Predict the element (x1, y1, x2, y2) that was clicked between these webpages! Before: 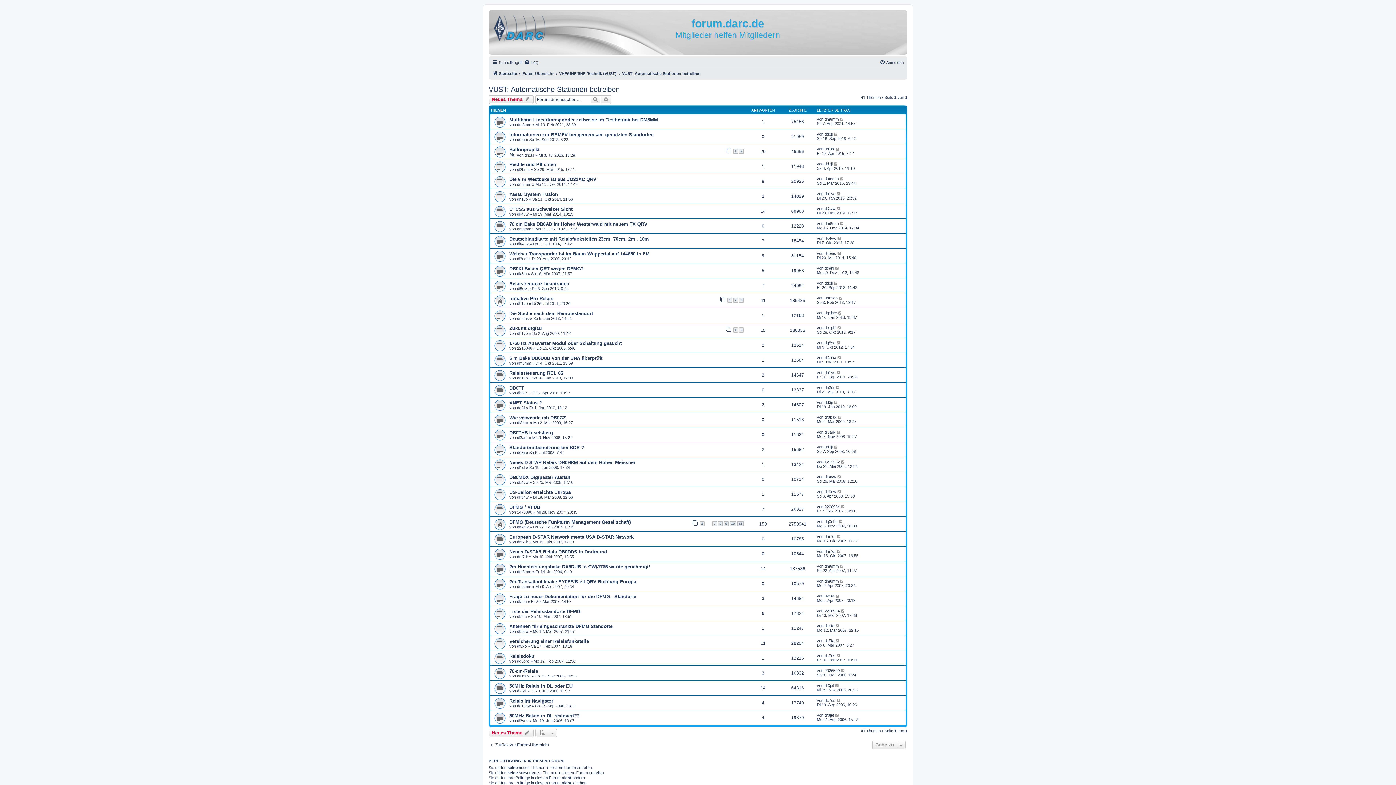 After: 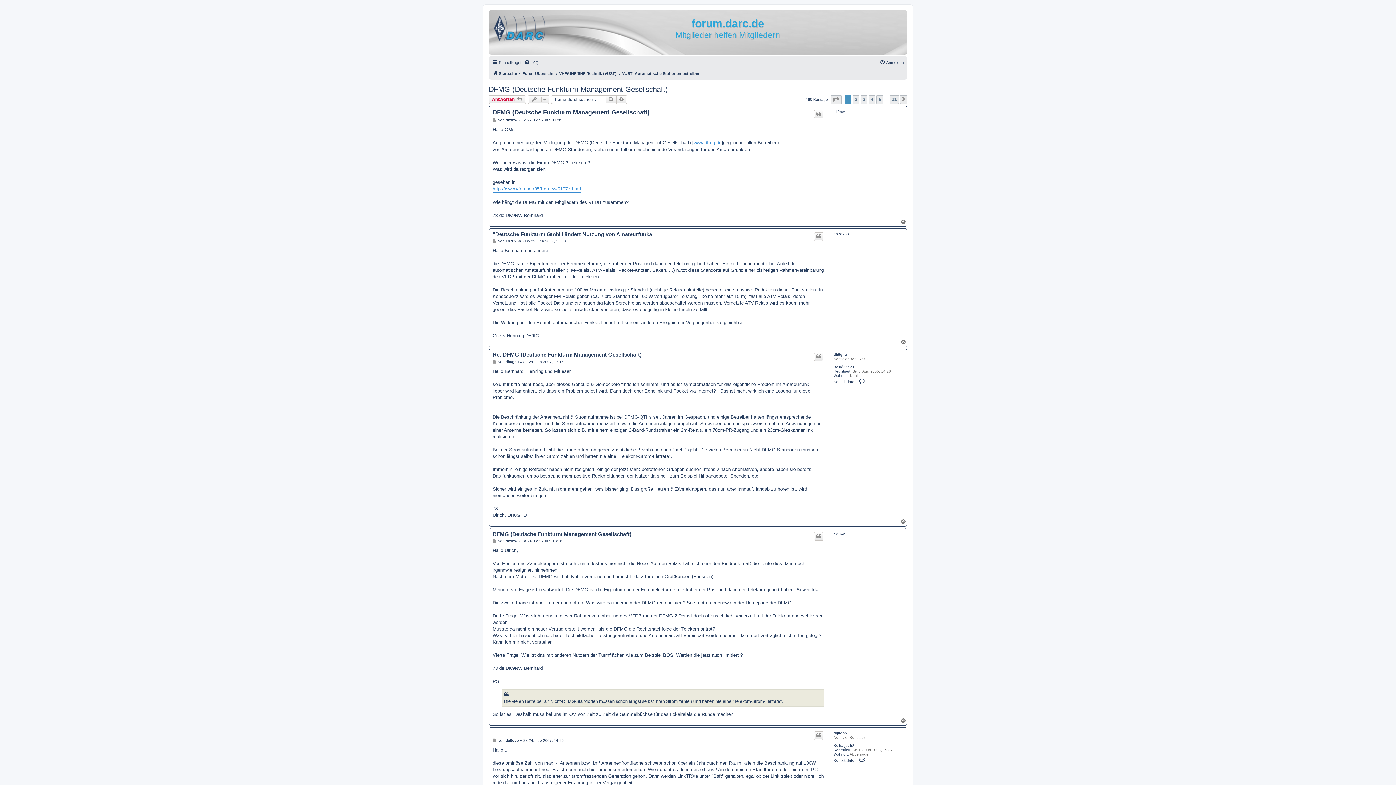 Action: bbox: (509, 519, 630, 525) label: DFMG (Deutsche Funkturm Management Gesellschaft)